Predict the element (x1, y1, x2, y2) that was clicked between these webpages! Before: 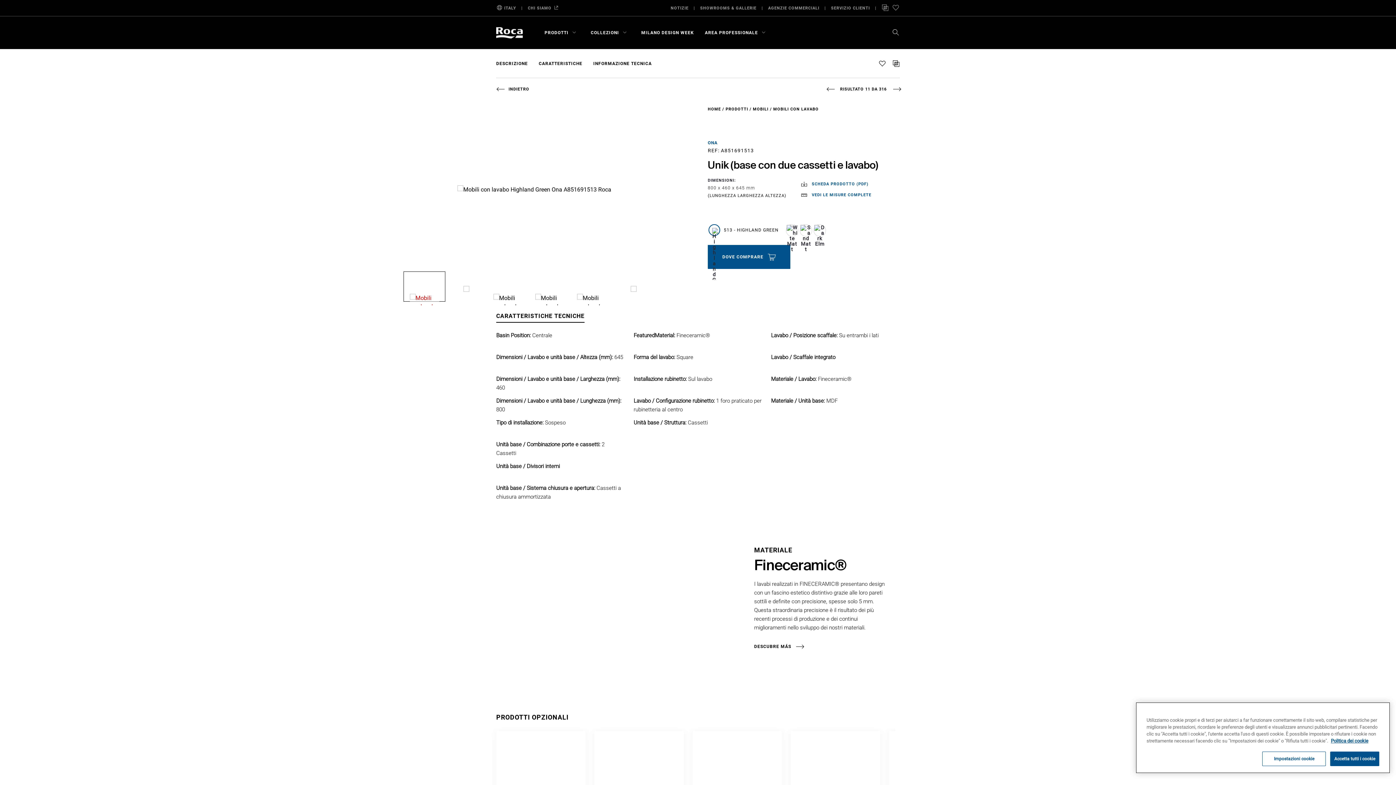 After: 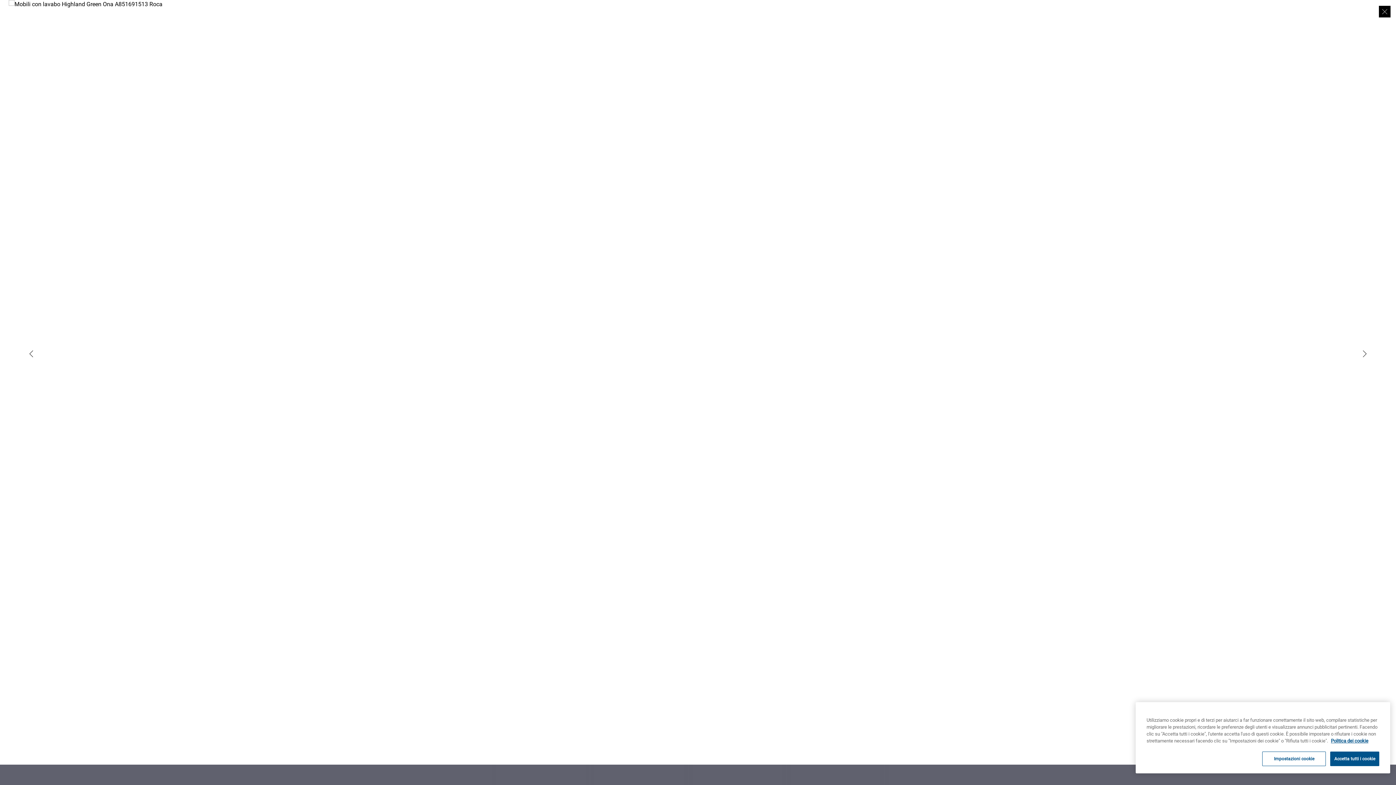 Action: bbox: (370, 108, 698, 271)